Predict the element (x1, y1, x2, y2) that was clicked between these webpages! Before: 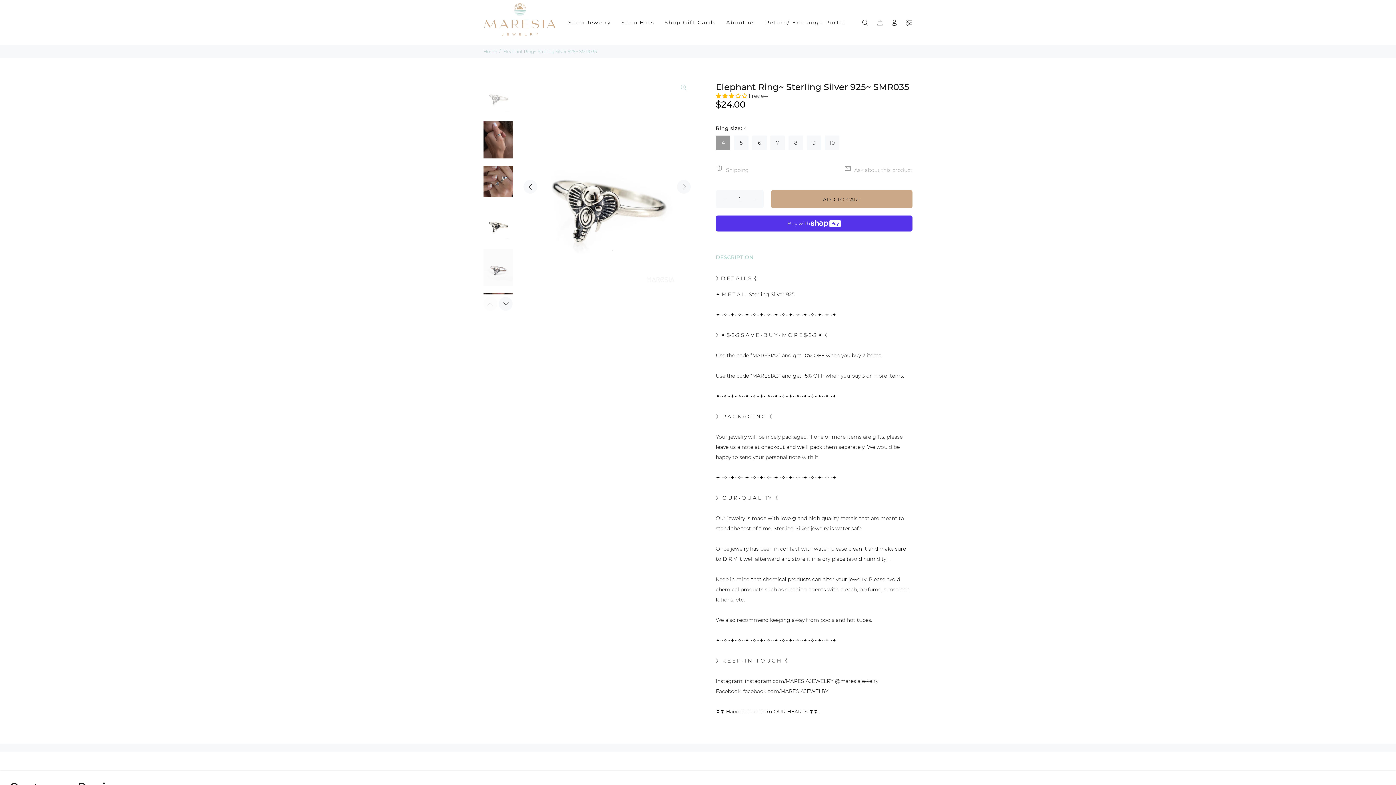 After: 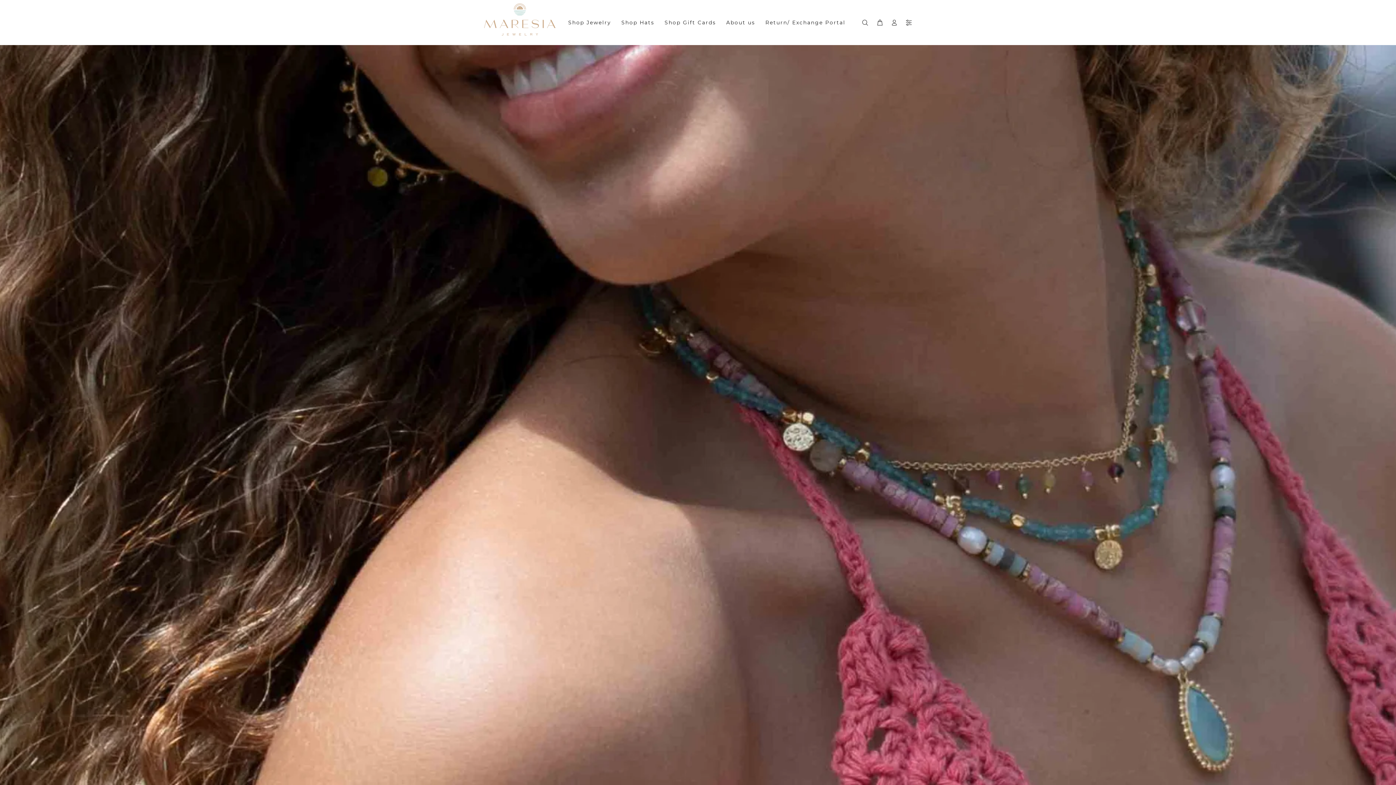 Action: bbox: (483, 2, 556, 37)